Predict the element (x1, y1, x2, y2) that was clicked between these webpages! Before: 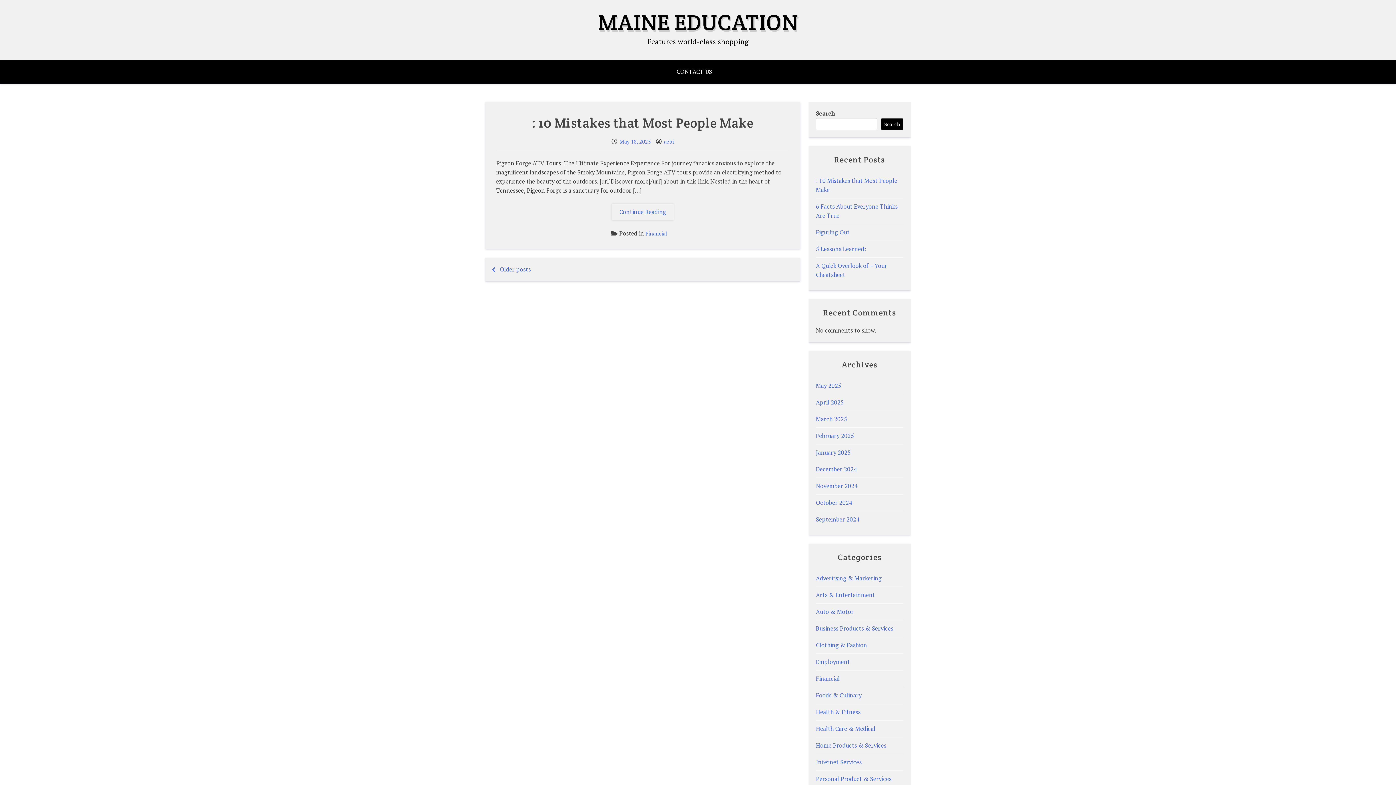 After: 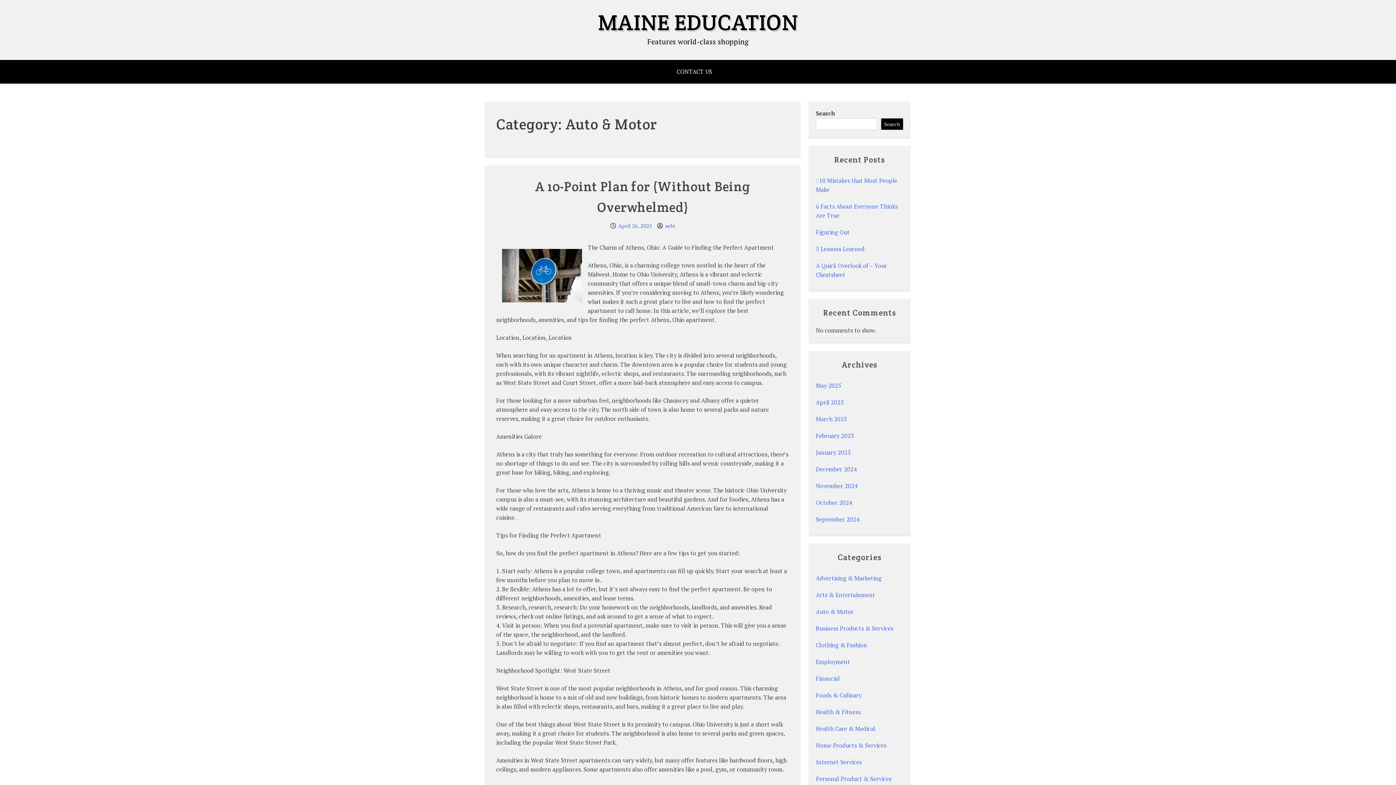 Action: label: Auto & Motor bbox: (816, 608, 853, 616)